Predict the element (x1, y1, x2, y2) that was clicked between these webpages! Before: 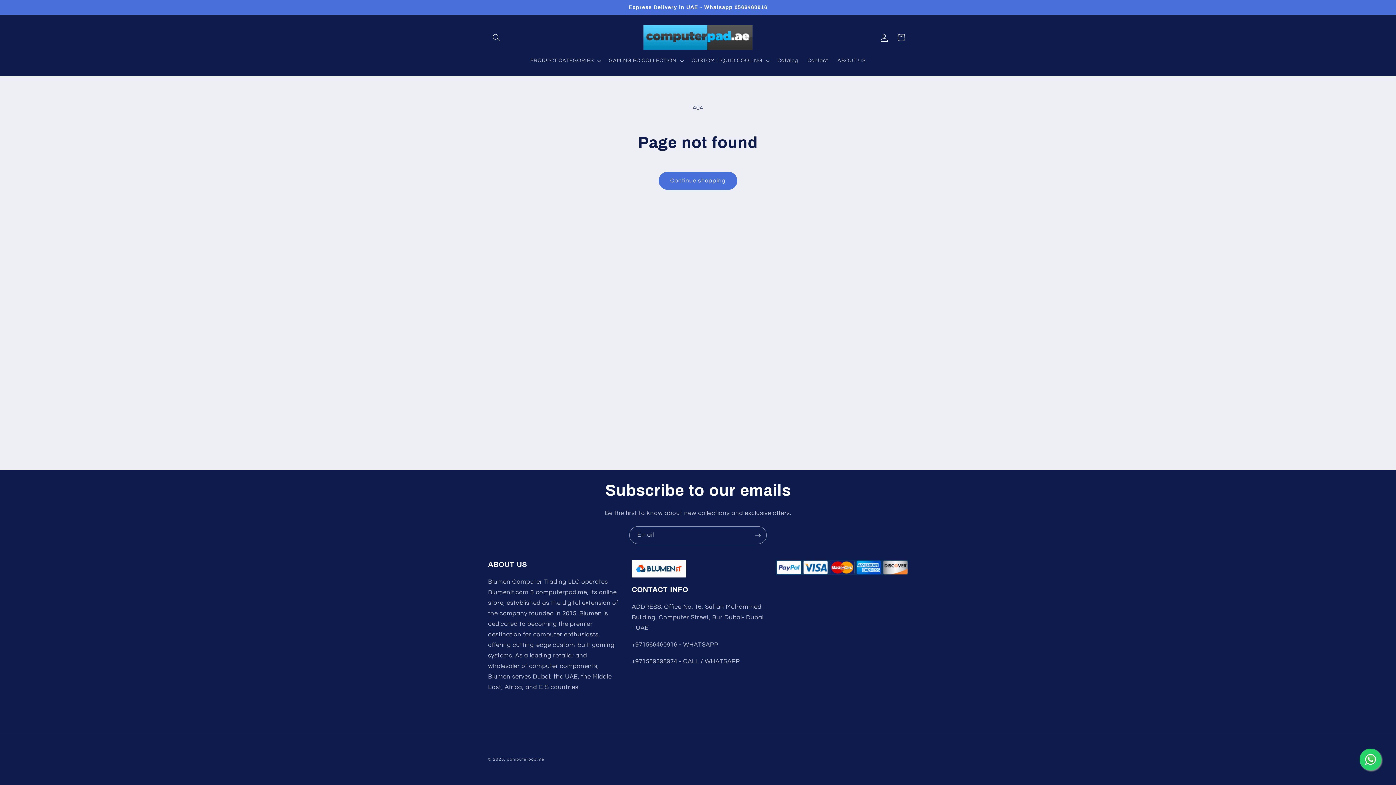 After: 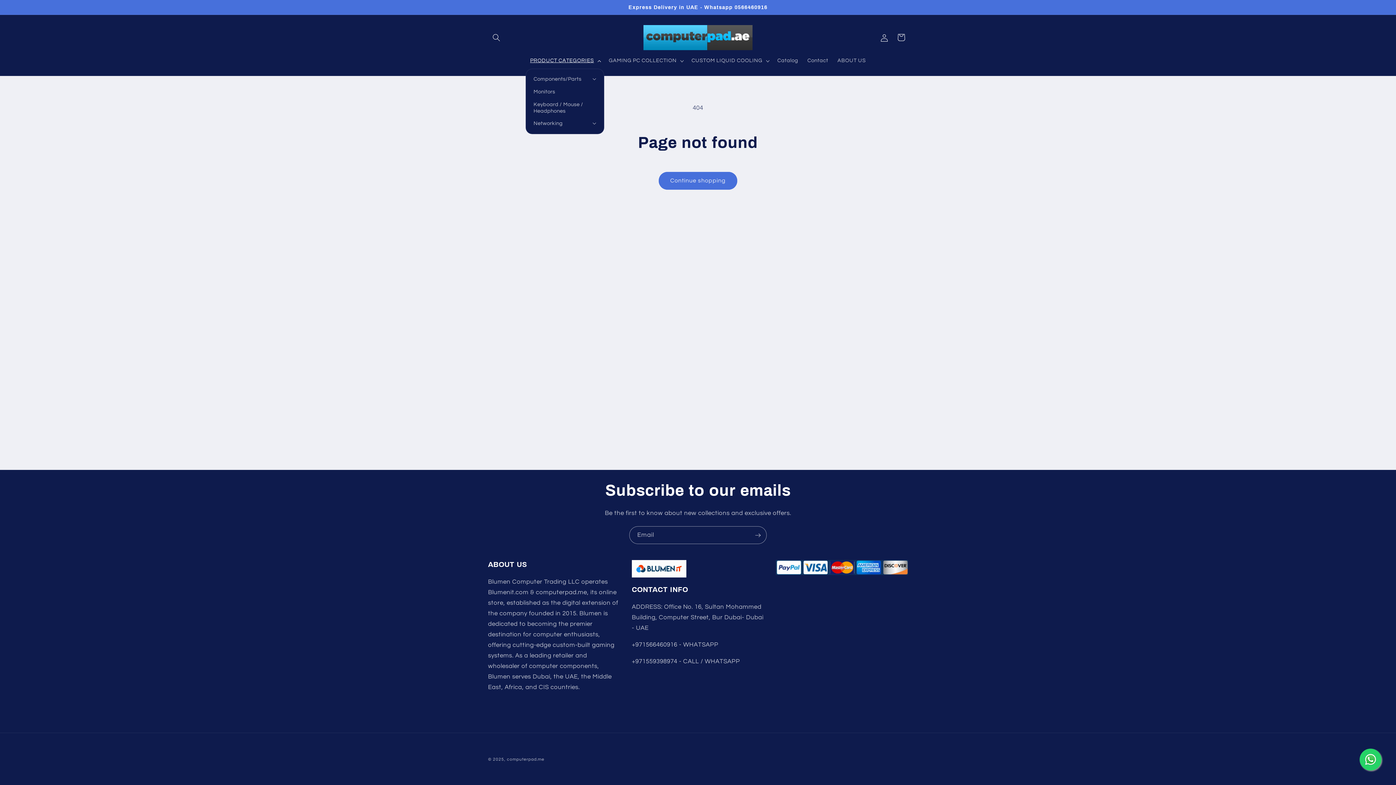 Action: bbox: (525, 53, 604, 68) label: PRODUCT CATEGORIES